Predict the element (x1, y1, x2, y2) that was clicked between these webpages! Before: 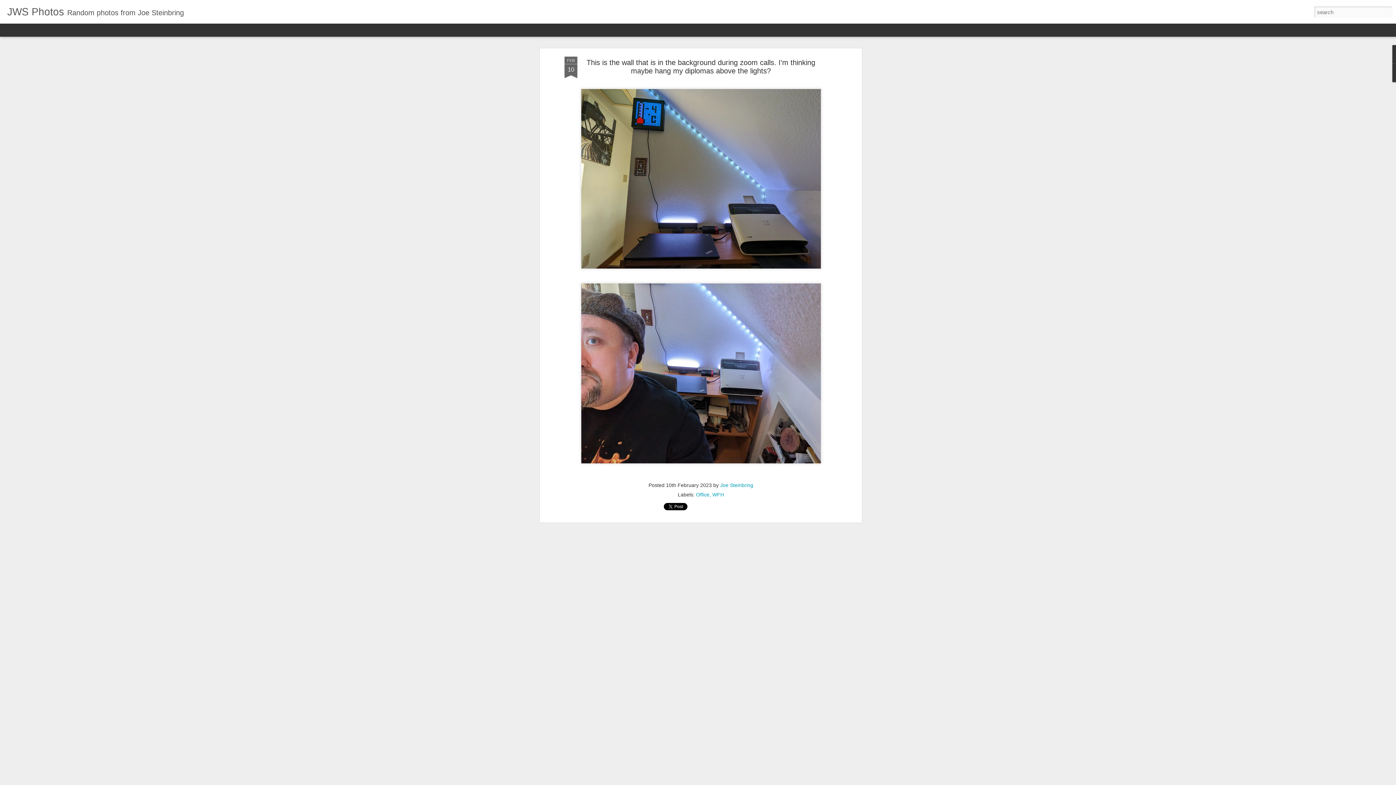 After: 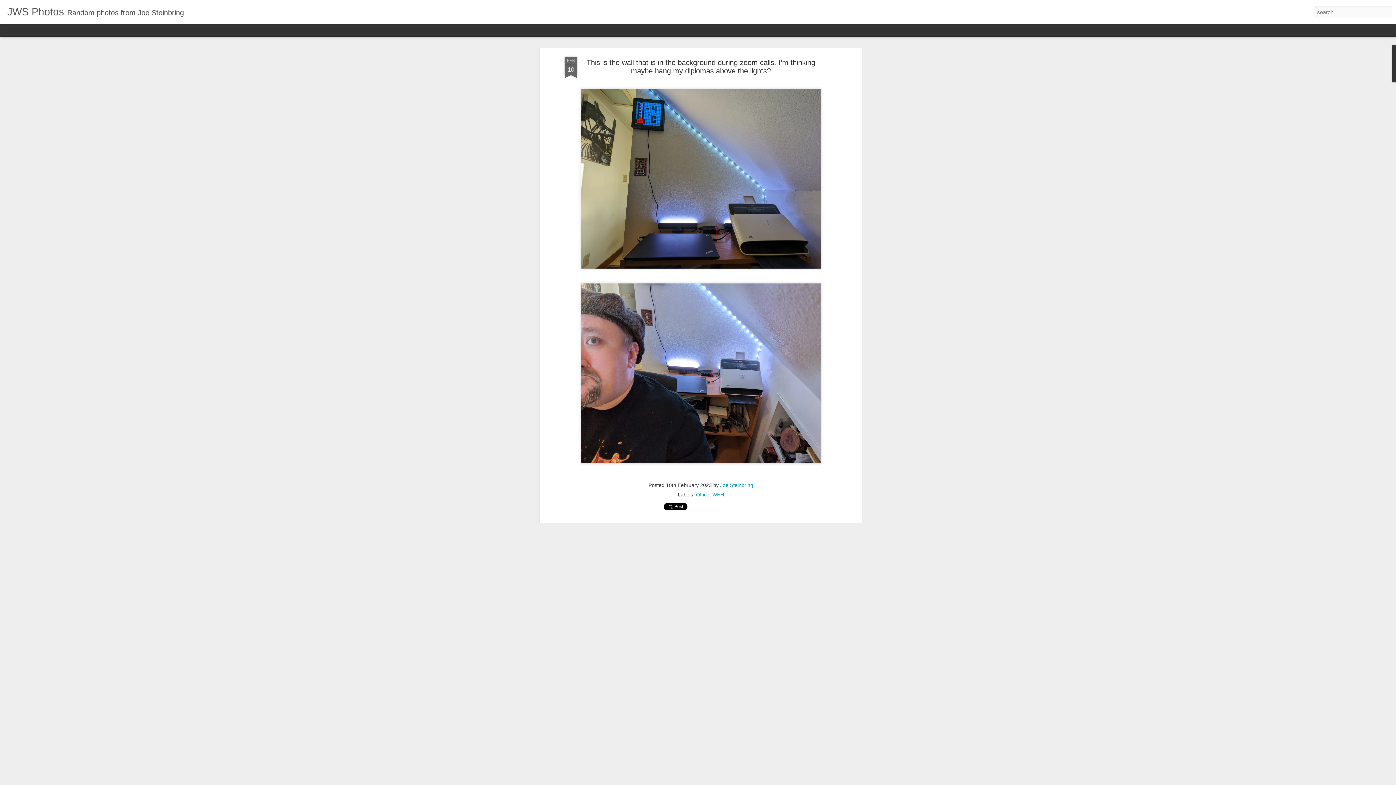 Action: label: This is the wall that is in the background during zoom calls. I'm thinking maybe hang my diplomas above the lights? bbox: (586, 58, 815, 74)